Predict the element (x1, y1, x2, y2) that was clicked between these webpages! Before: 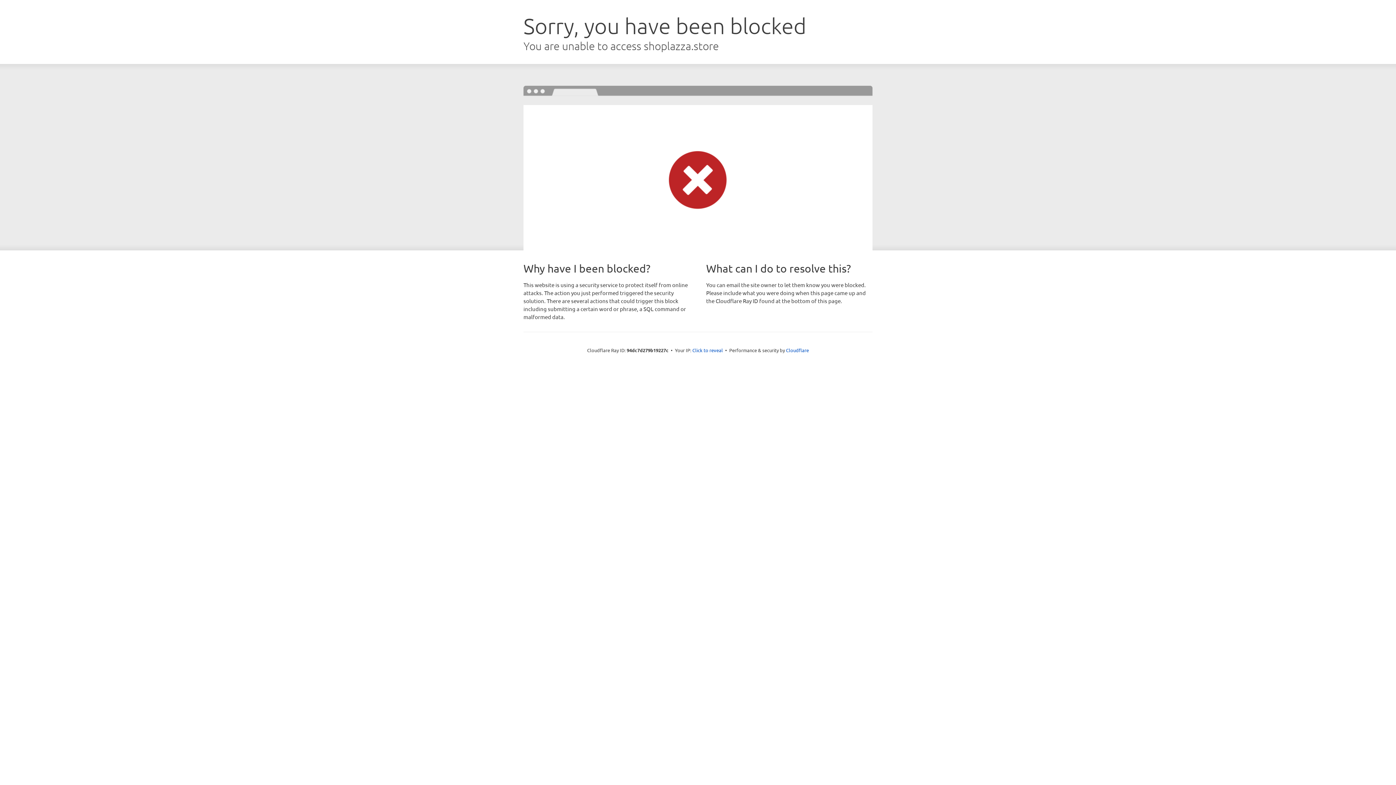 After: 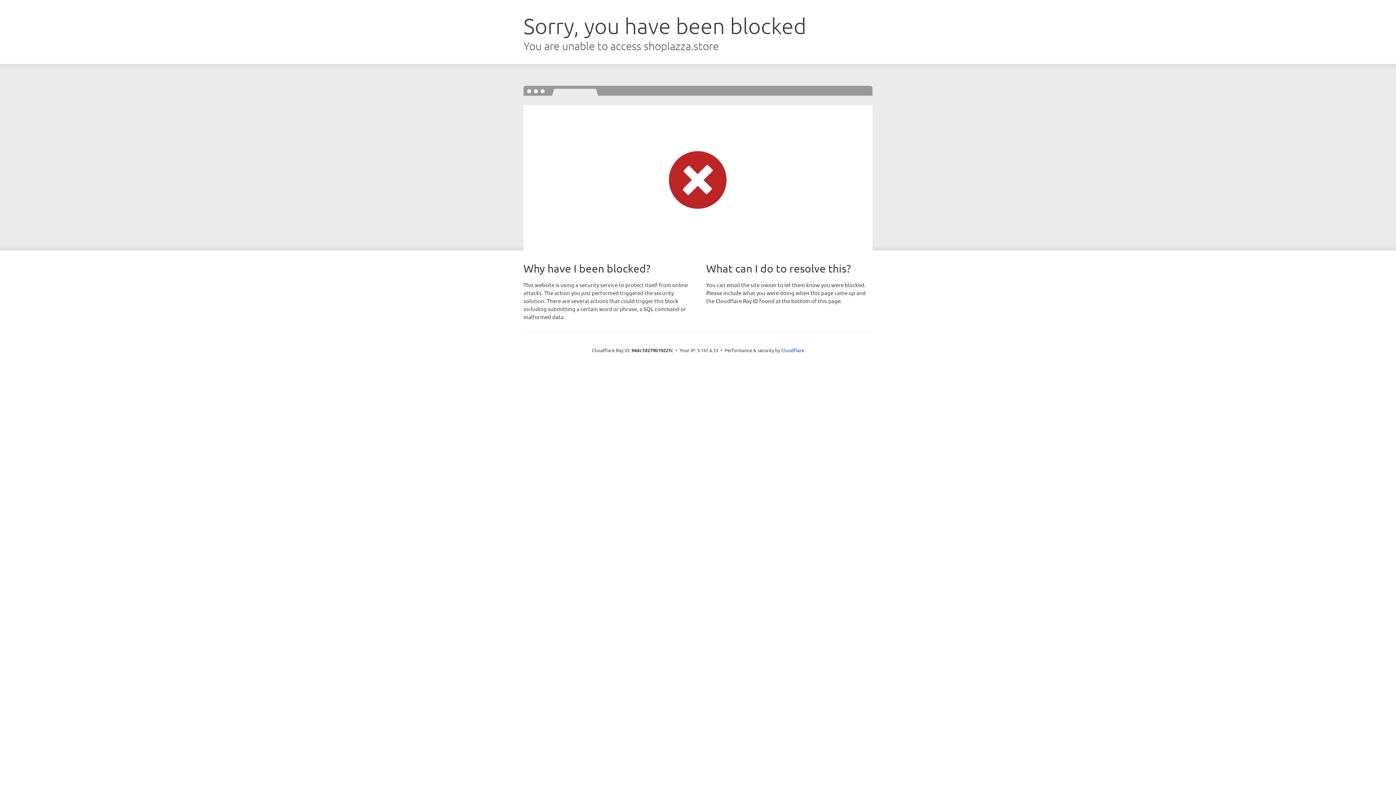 Action: bbox: (692, 346, 723, 353) label: Click to reveal